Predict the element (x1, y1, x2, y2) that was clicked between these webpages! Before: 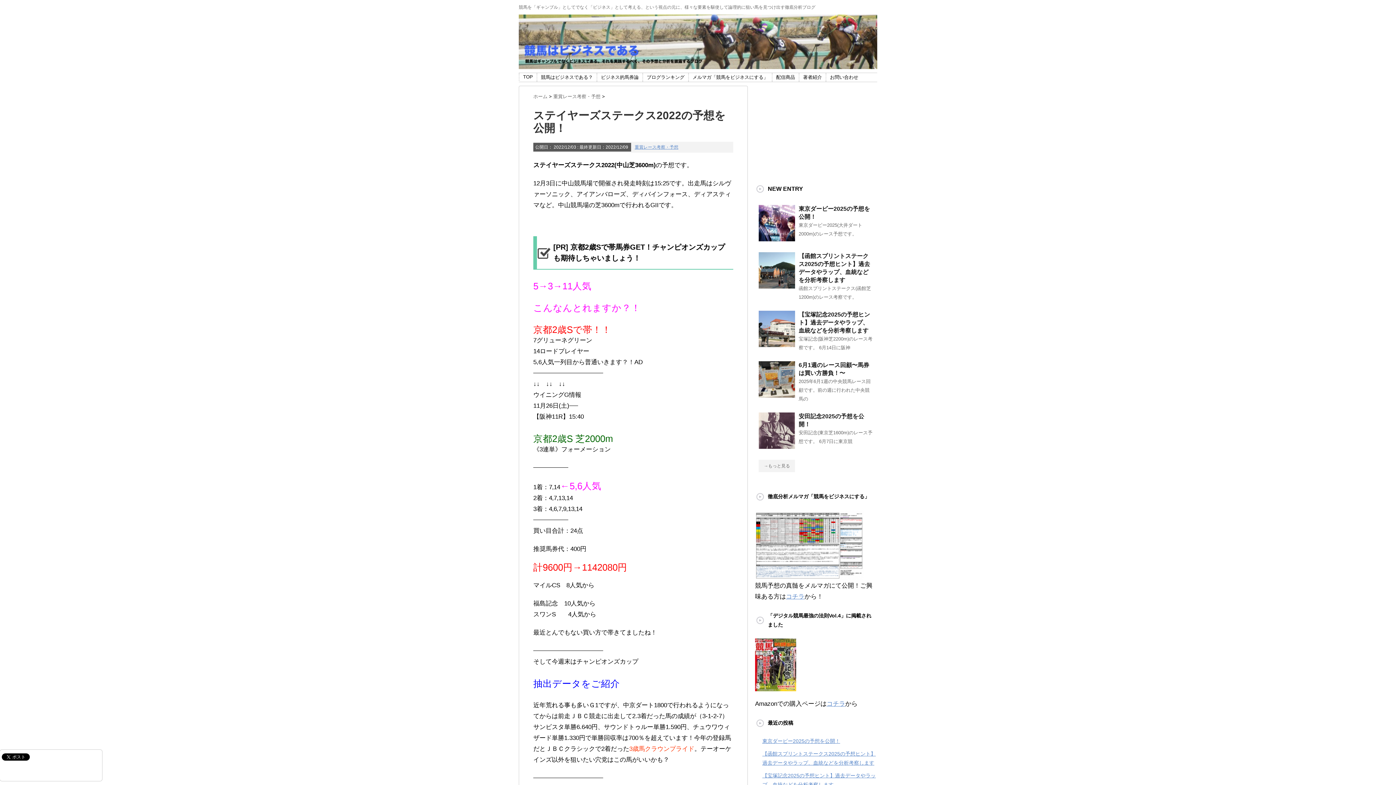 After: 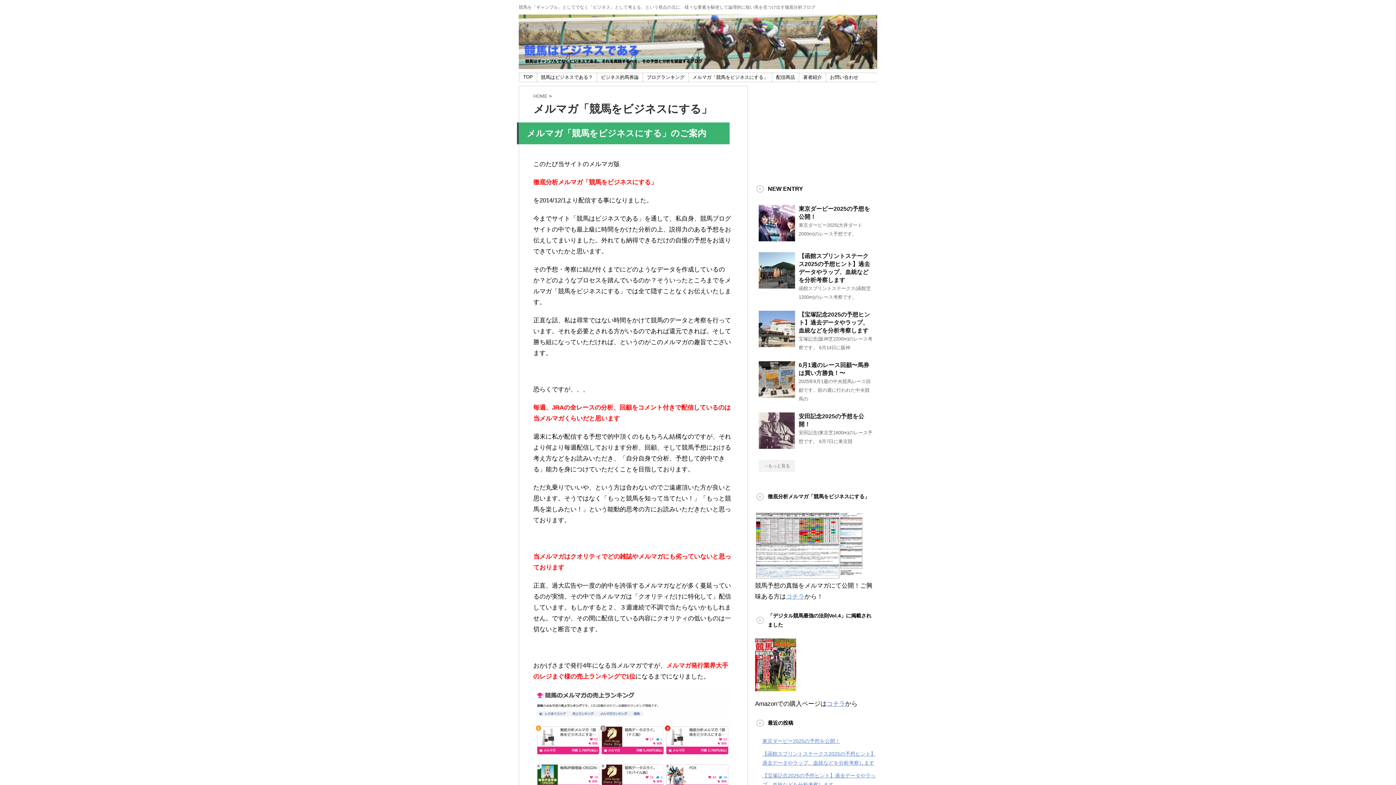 Action: label: メルマガ「競馬をビジネスにする」 bbox: (692, 74, 768, 80)